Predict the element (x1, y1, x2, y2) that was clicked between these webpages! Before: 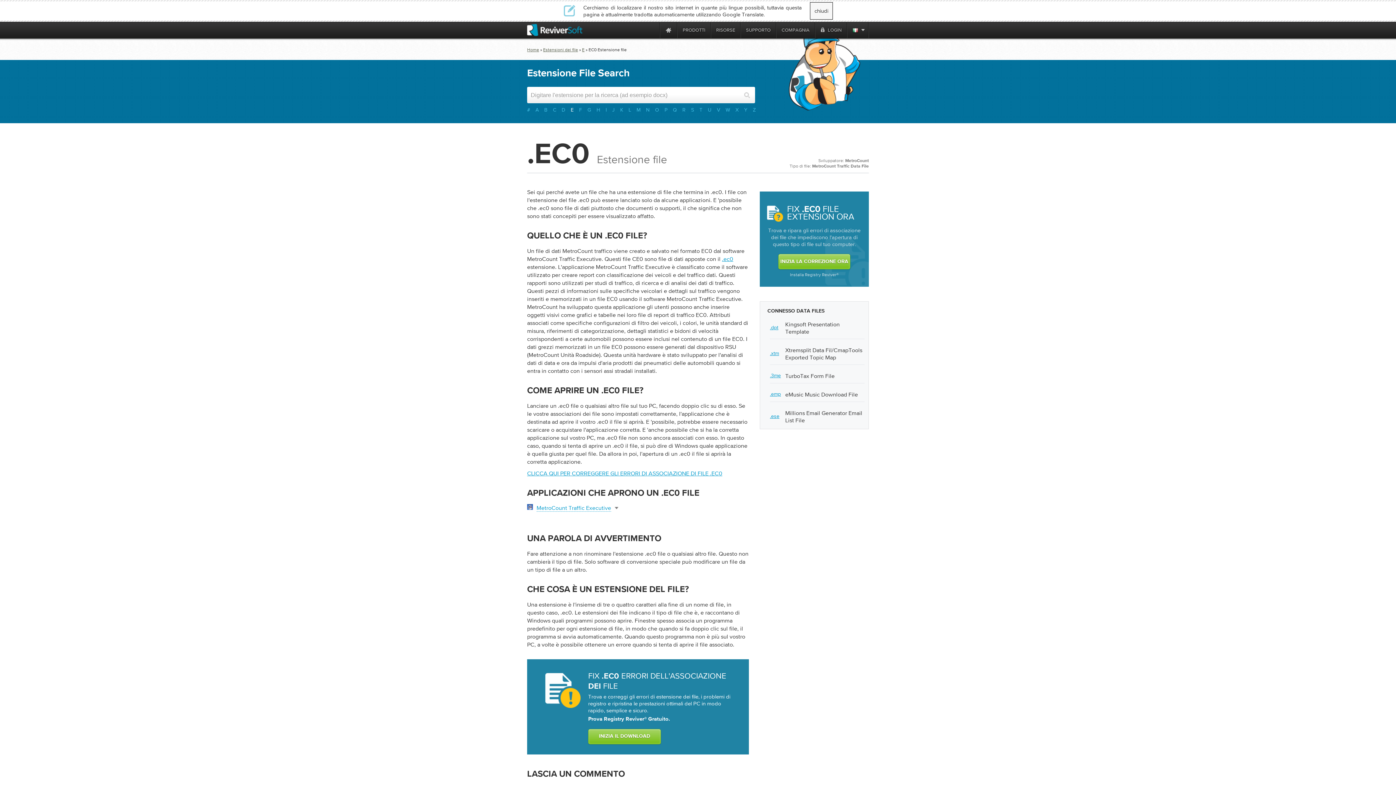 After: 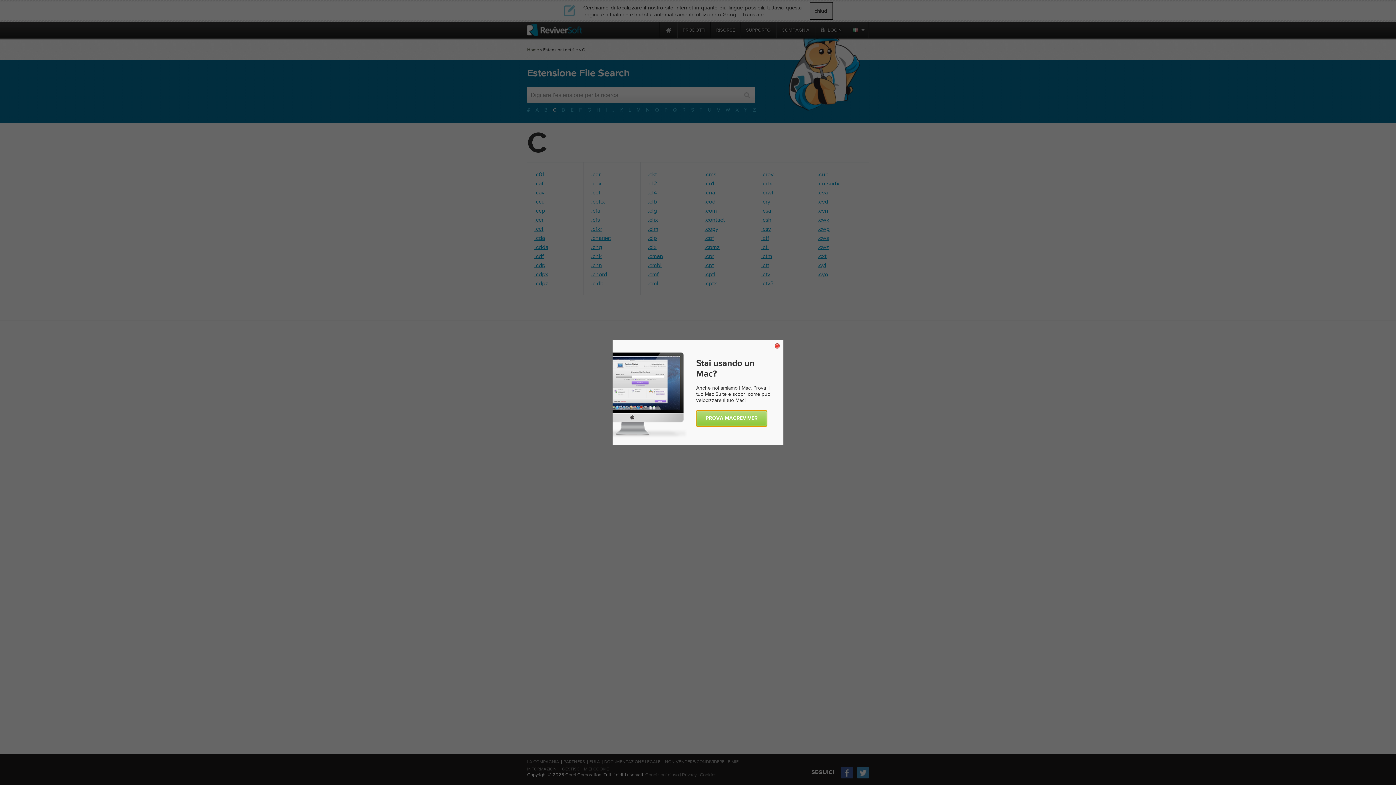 Action: bbox: (550, 106, 558, 112) label: C